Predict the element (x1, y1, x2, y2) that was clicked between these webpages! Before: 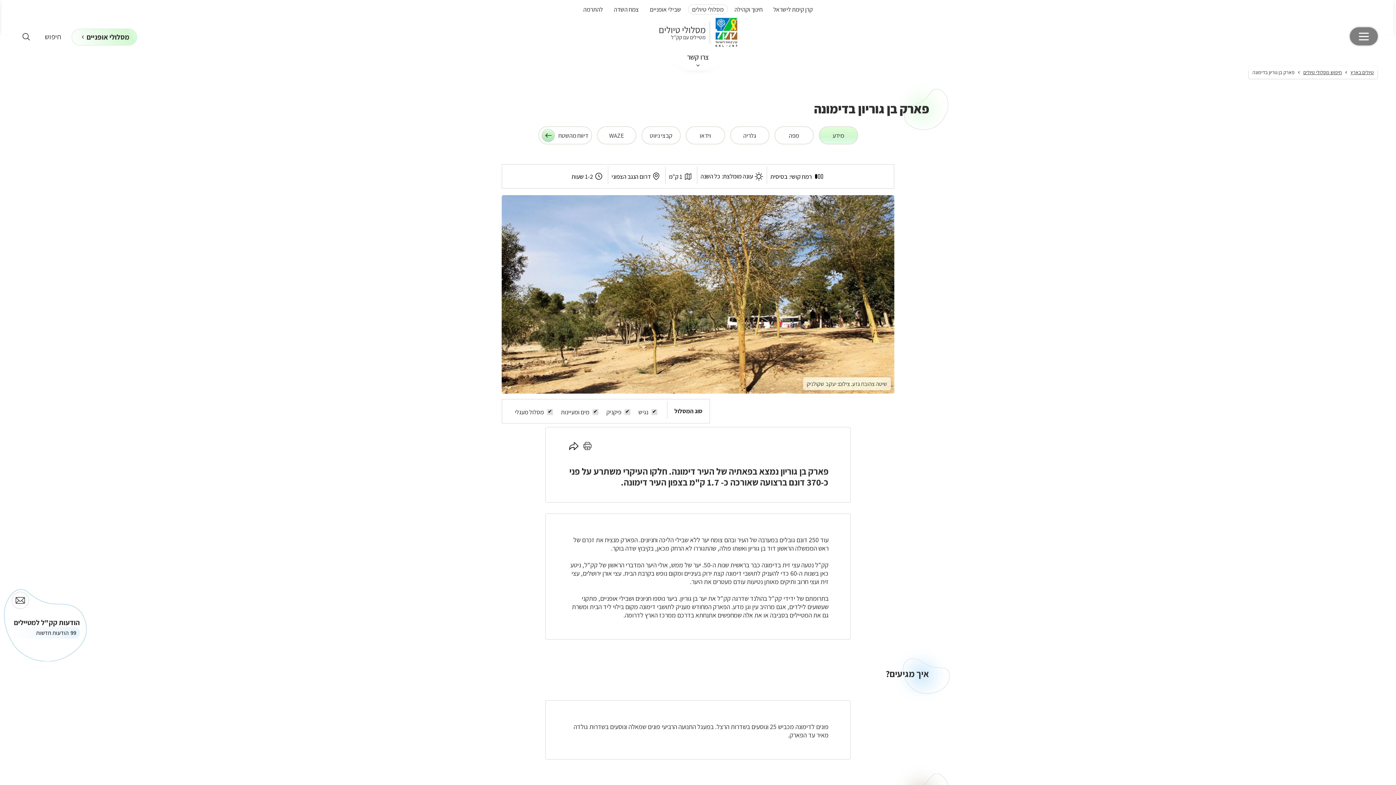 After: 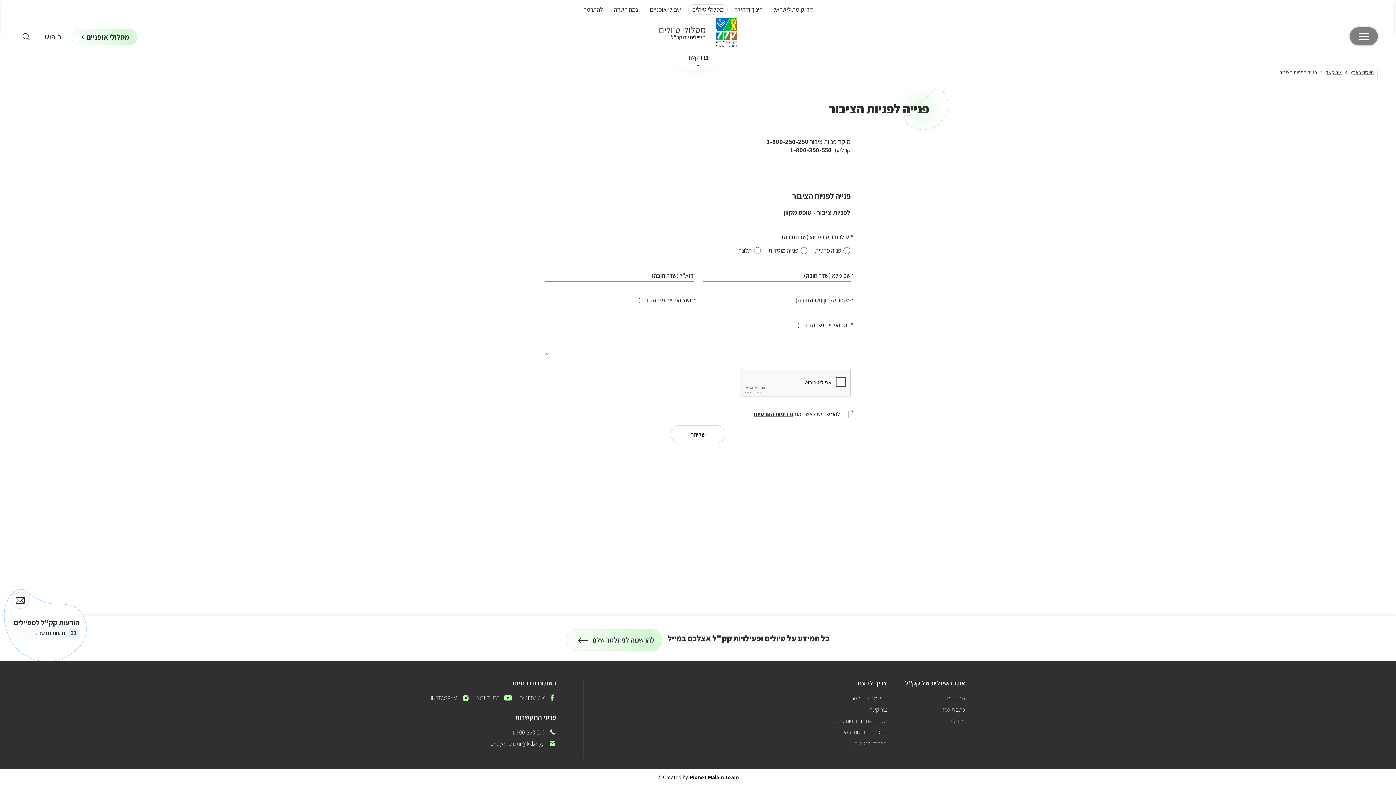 Action: bbox: (674, 52, 721, 69) label: צרו קשר